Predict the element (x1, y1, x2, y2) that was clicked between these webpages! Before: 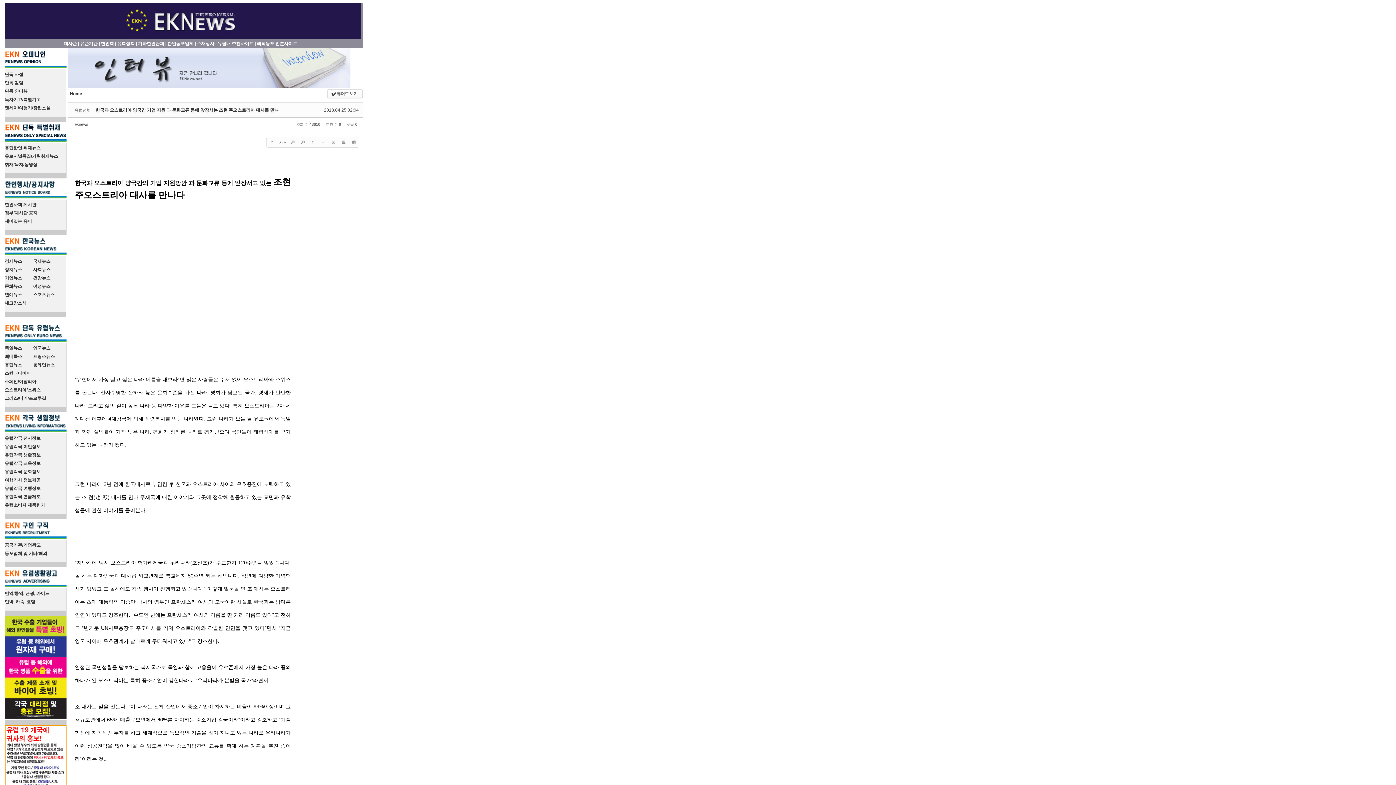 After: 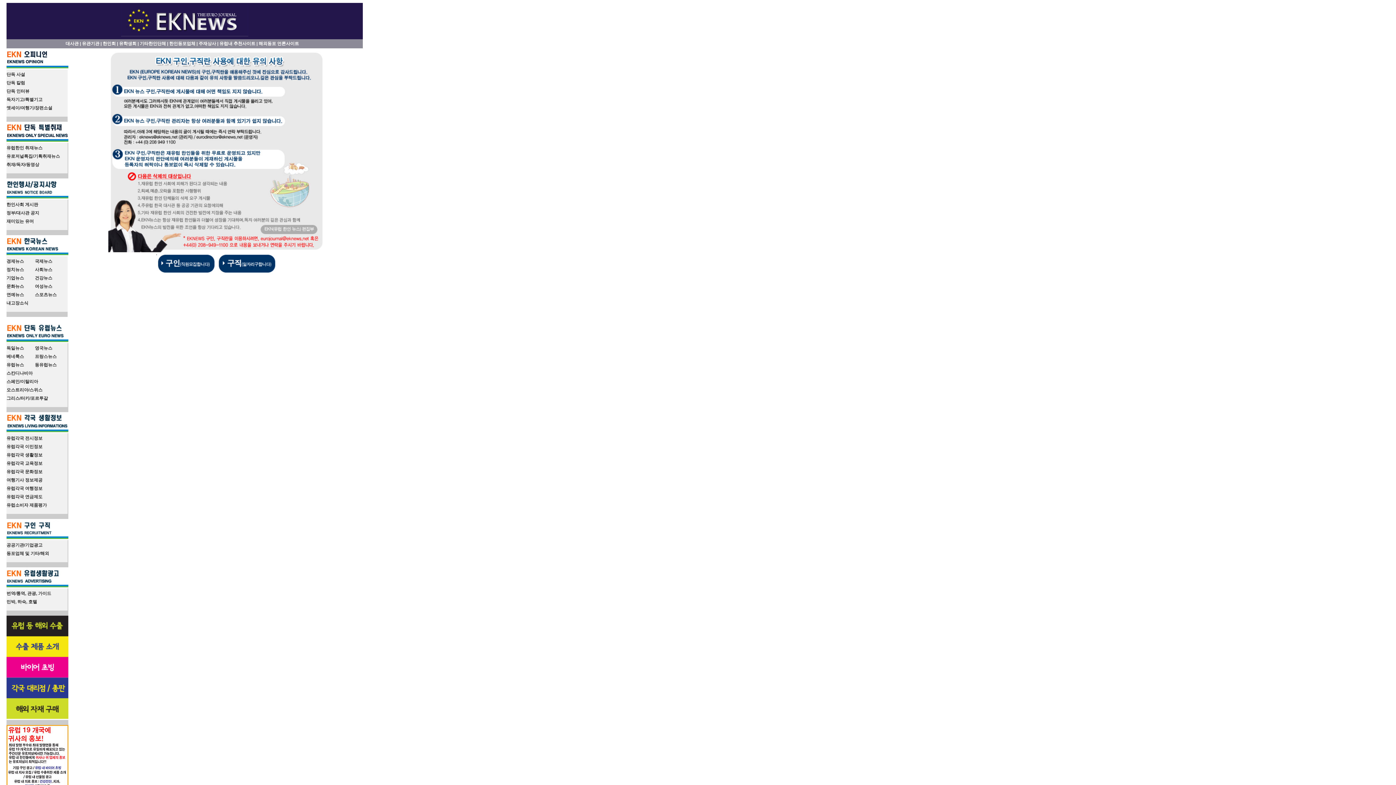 Action: label: 동포업체 및 기타/해외 bbox: (4, 551, 47, 556)